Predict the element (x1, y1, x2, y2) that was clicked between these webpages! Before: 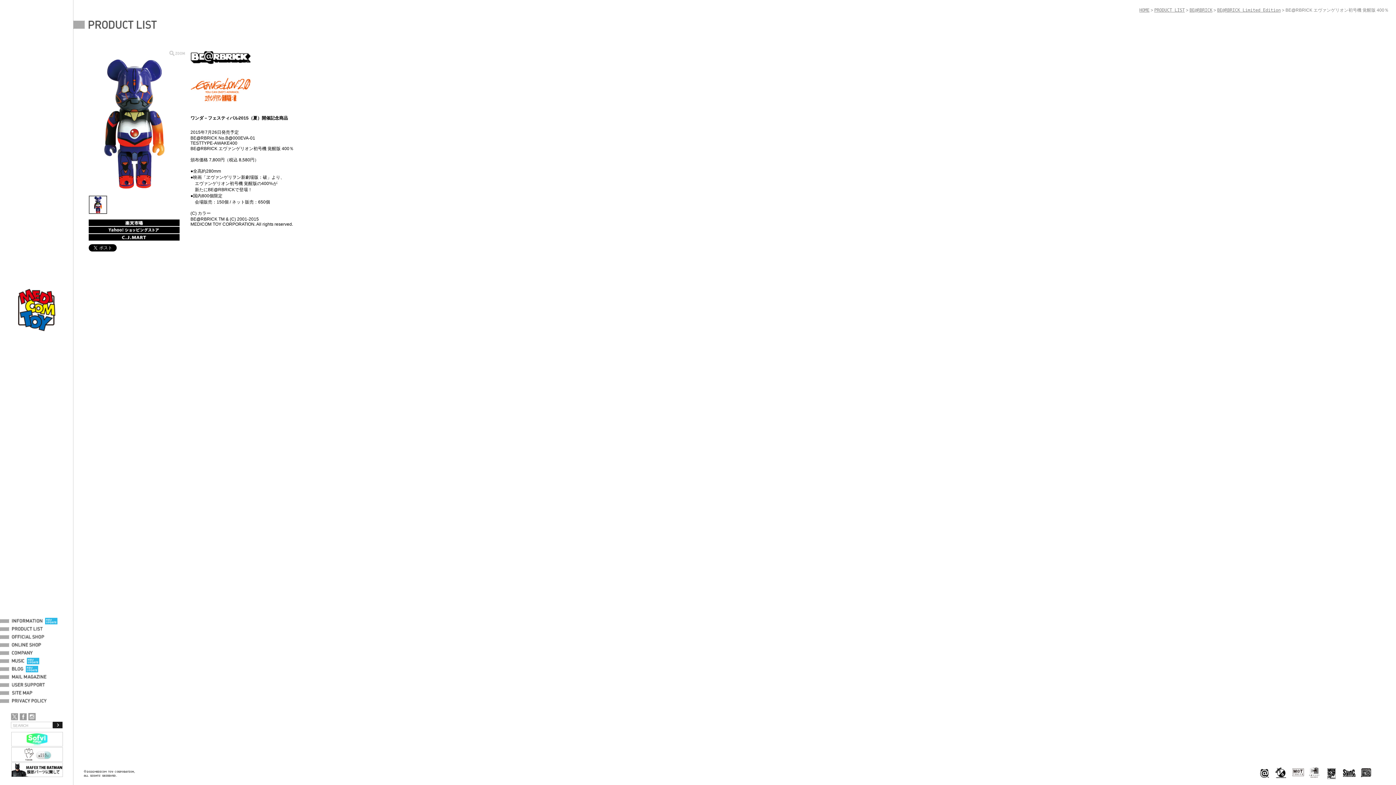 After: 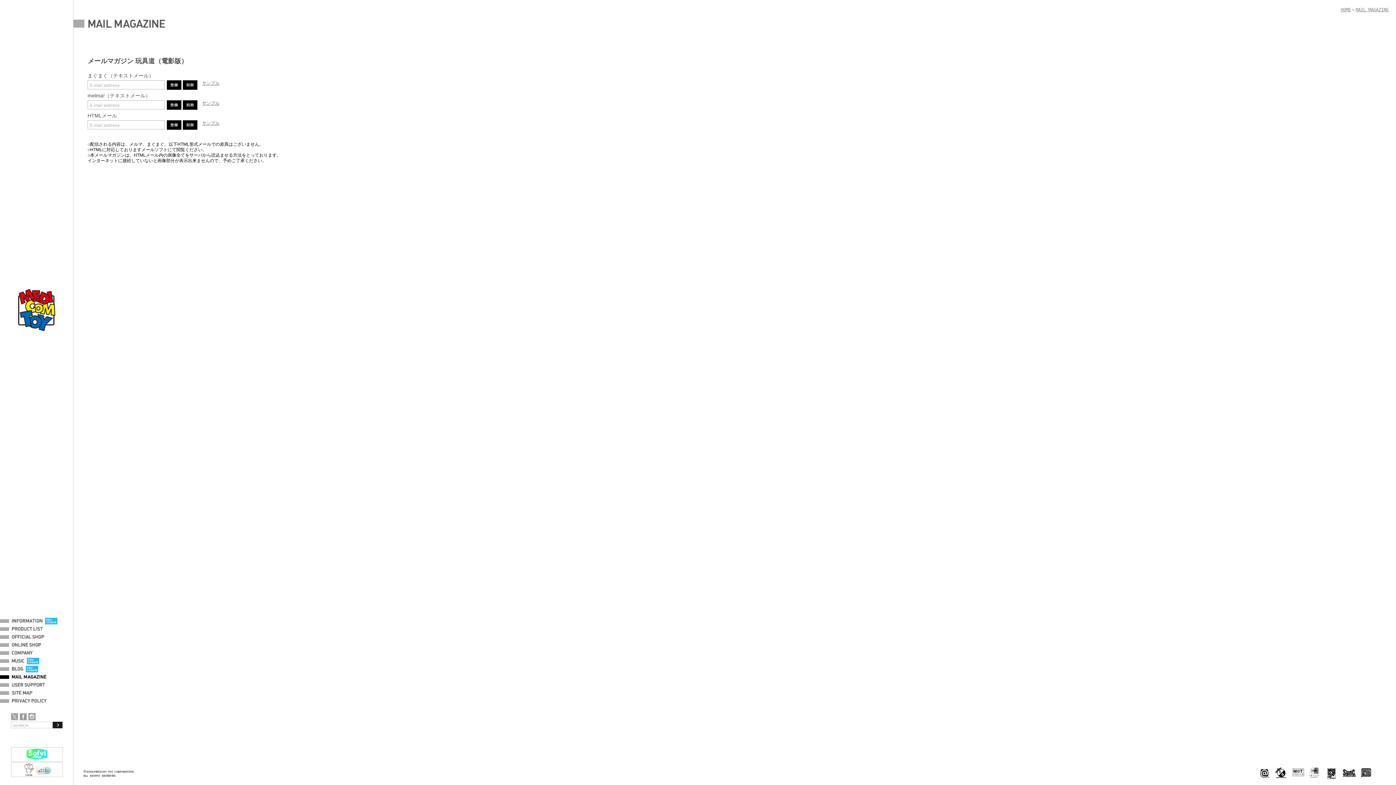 Action: label: MAIL MAGAZINE bbox: (12, 674, 46, 680)